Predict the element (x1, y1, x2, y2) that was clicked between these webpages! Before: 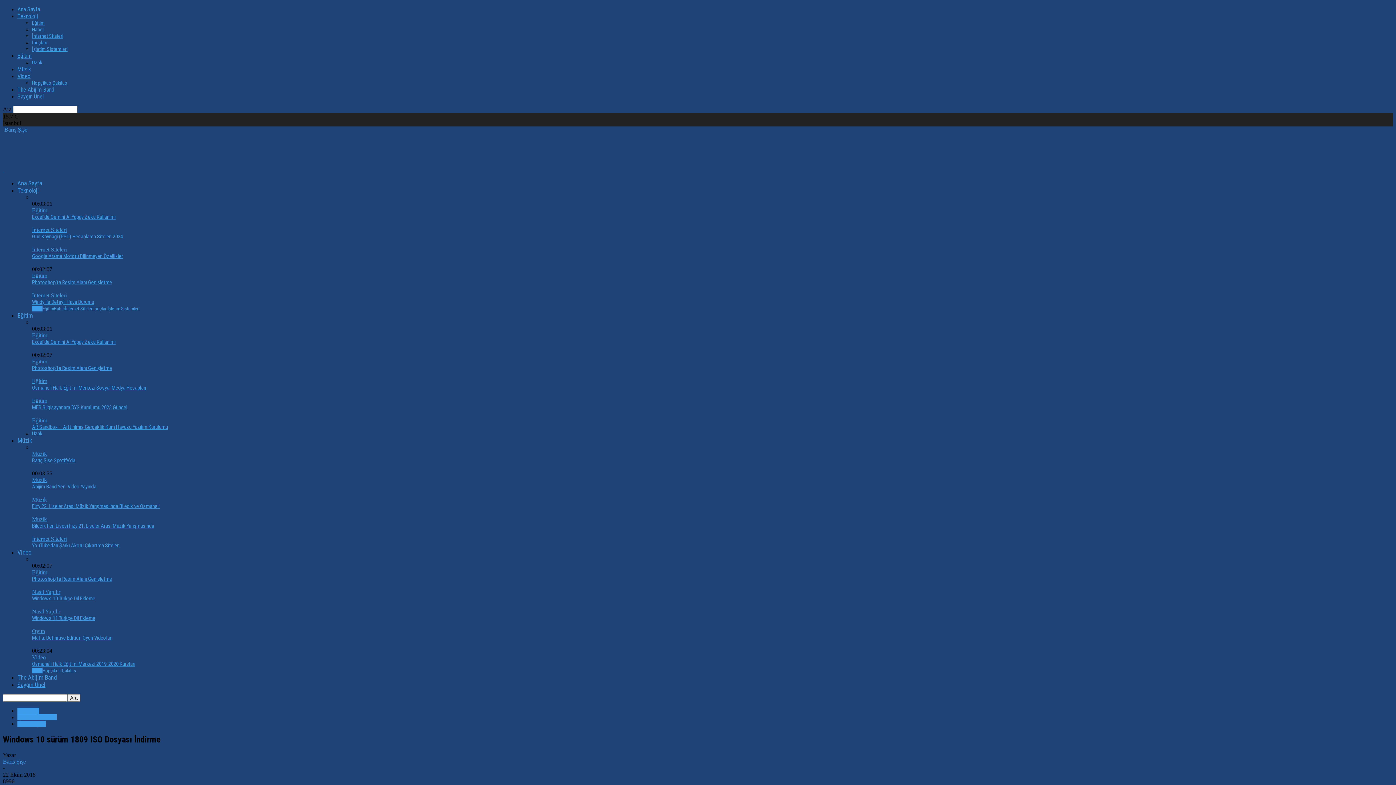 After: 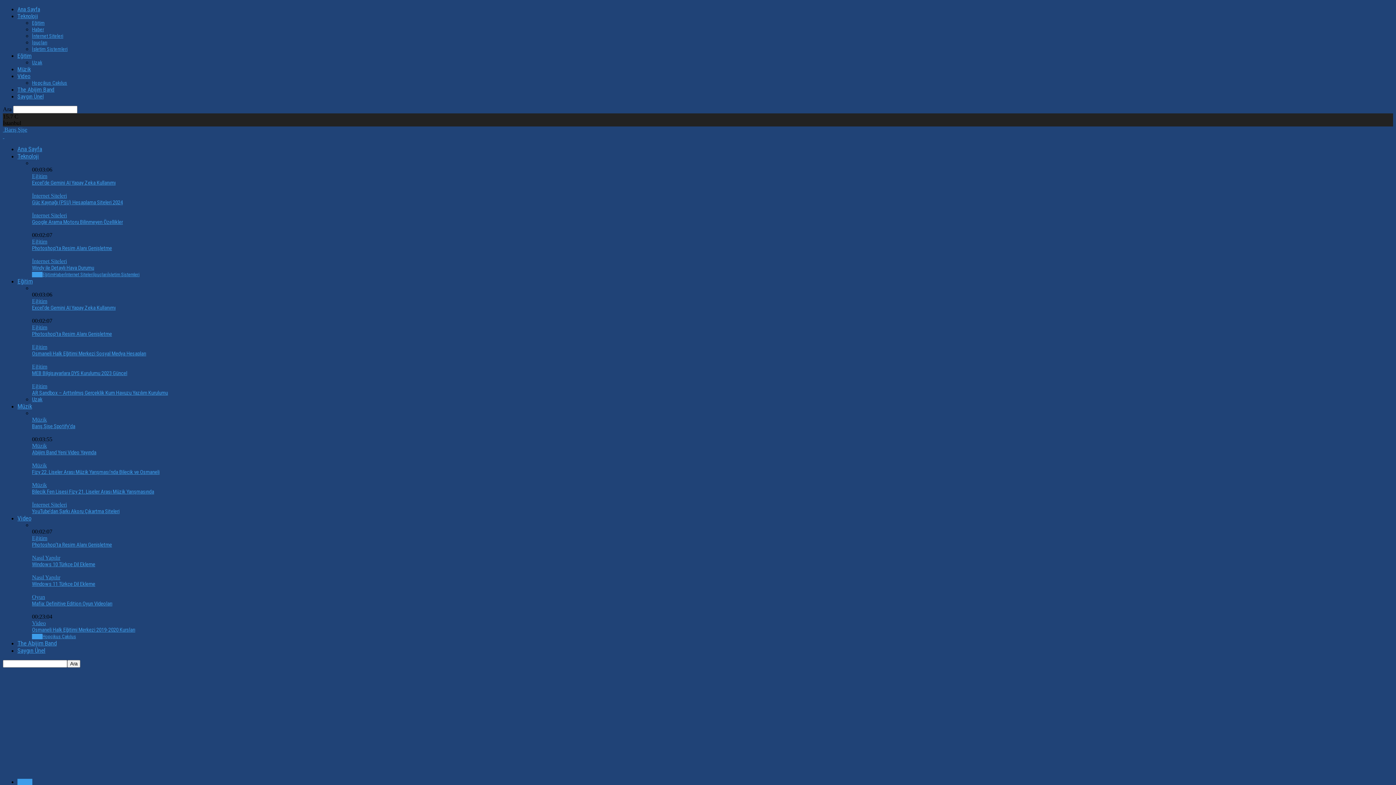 Action: bbox: (32, 503, 159, 509) label: Fizy 22. Liseler Arası Müzik Yarışması’nda Bilecik ve Osmaneli